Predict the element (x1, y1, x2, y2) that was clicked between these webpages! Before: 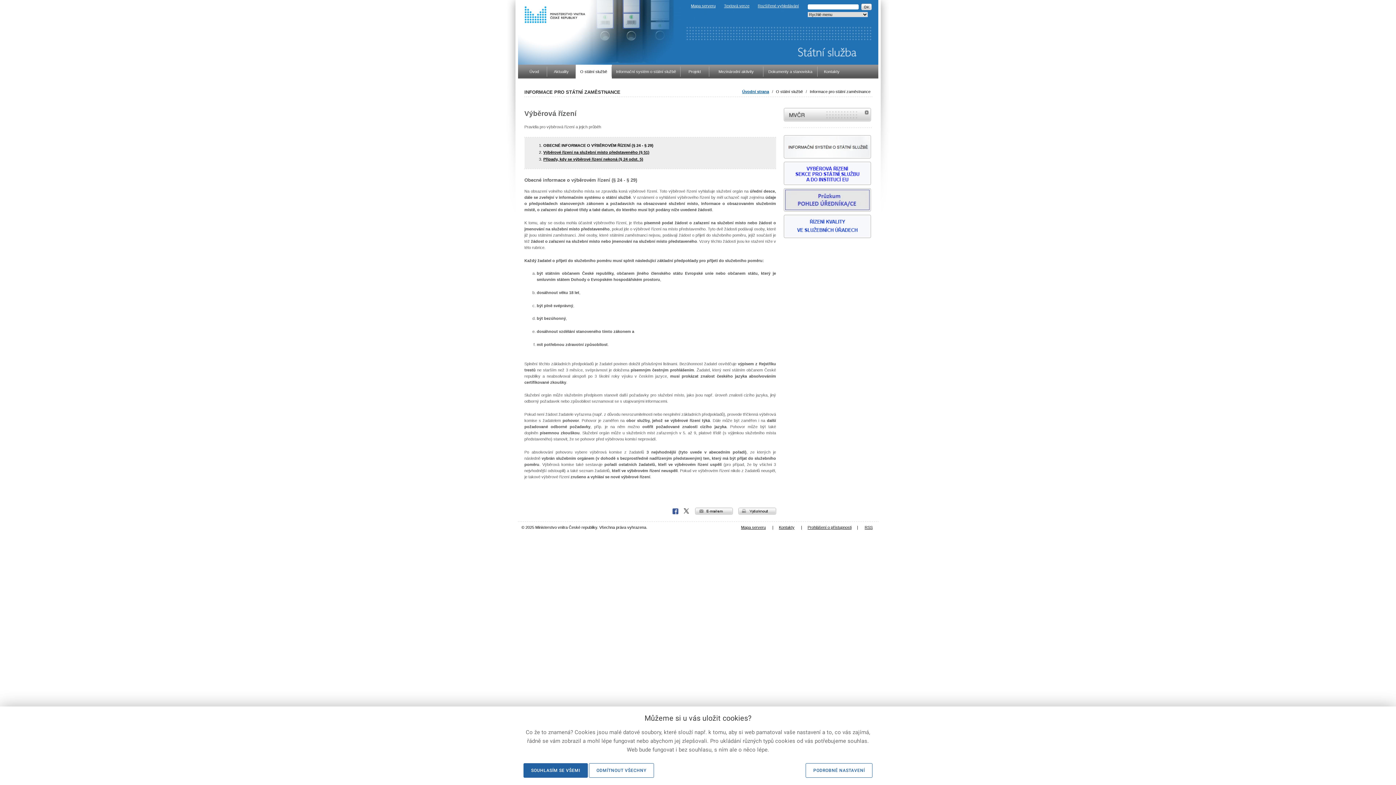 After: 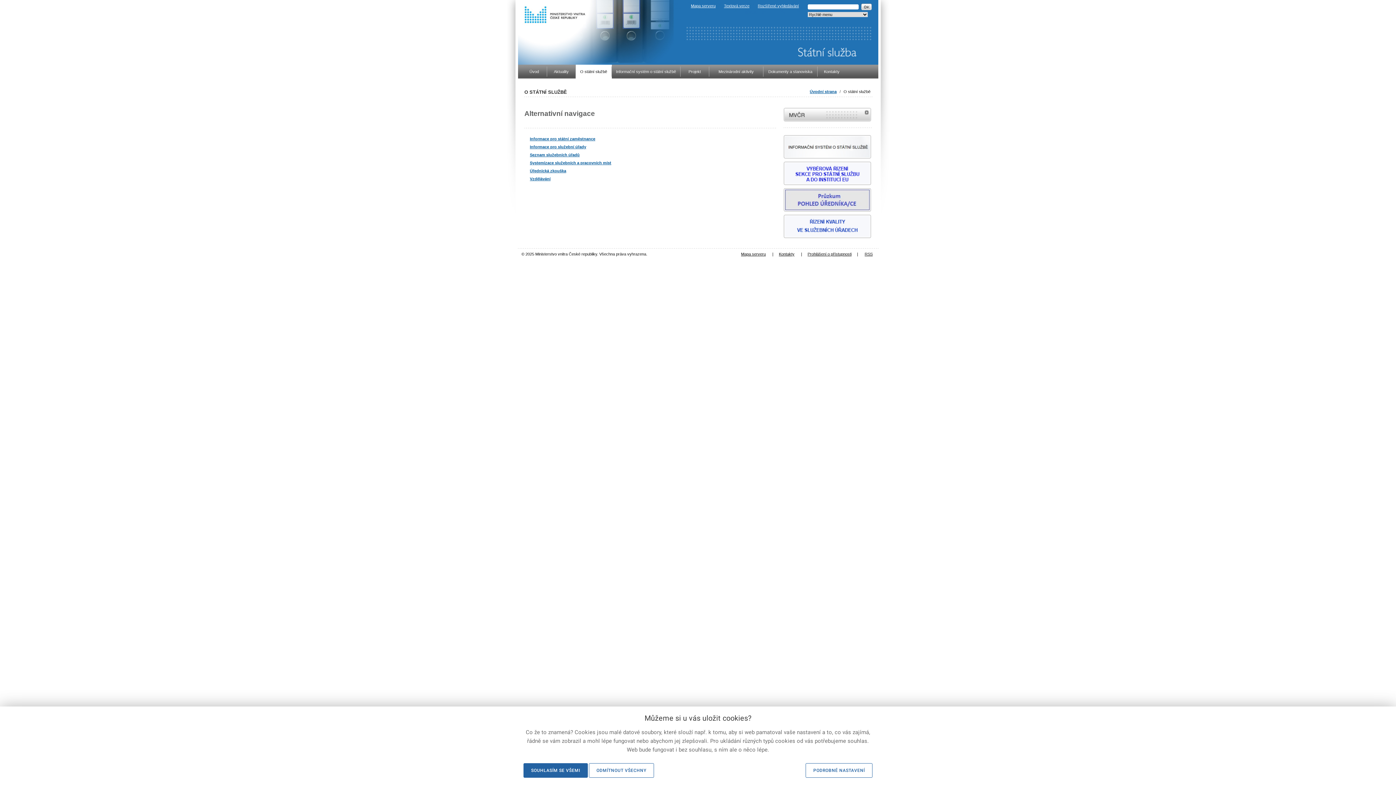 Action: label: O státní službě bbox: (575, 64, 611, 78)